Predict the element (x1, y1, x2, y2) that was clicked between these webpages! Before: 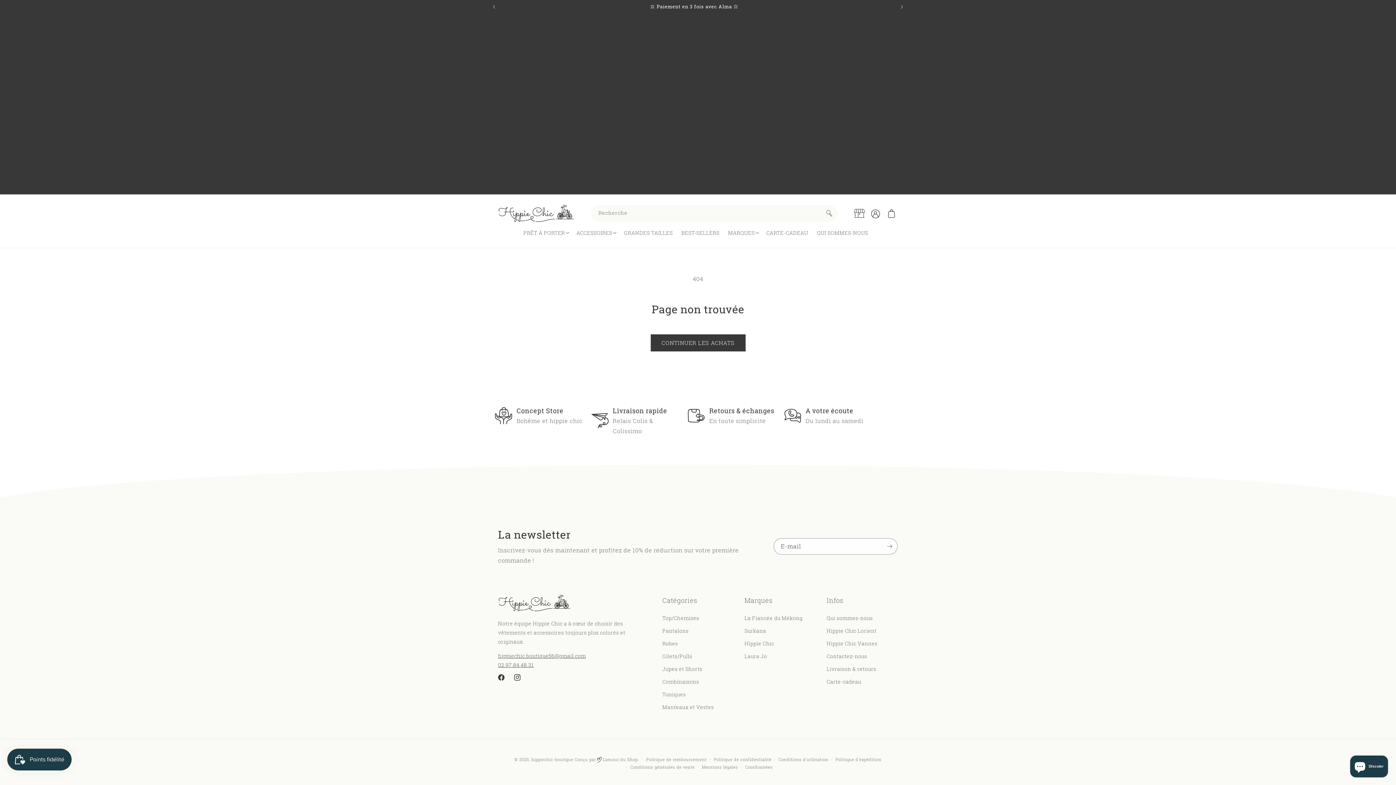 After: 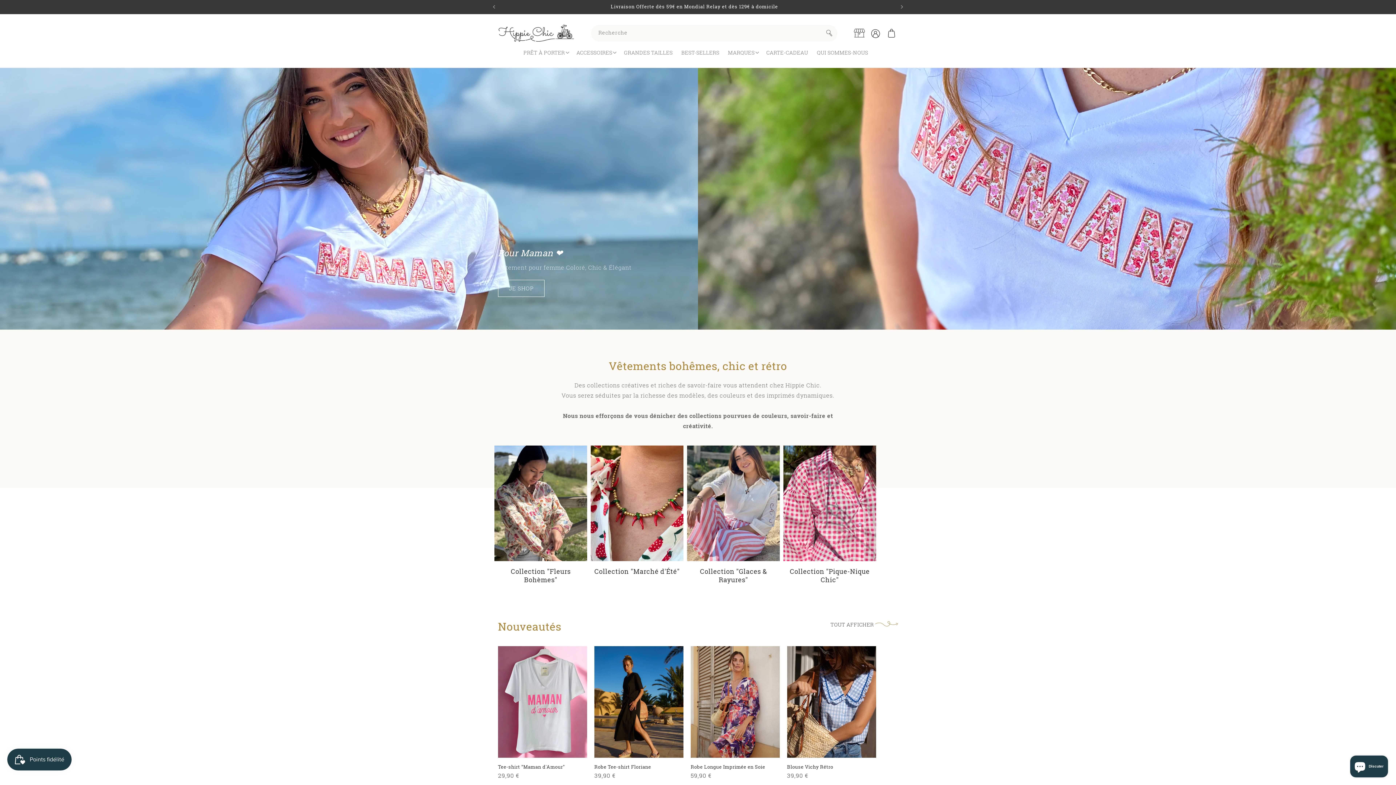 Action: bbox: (495, 201, 577, 225)